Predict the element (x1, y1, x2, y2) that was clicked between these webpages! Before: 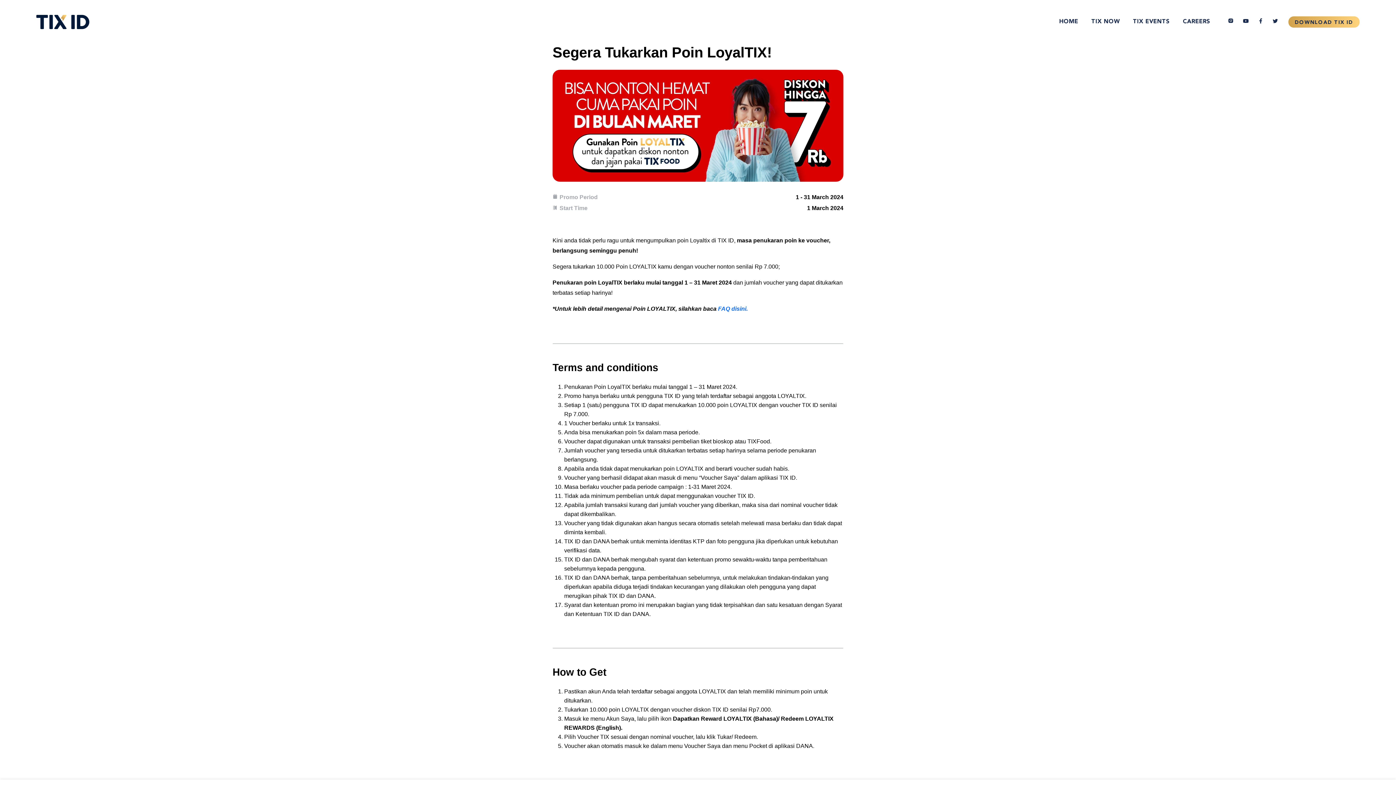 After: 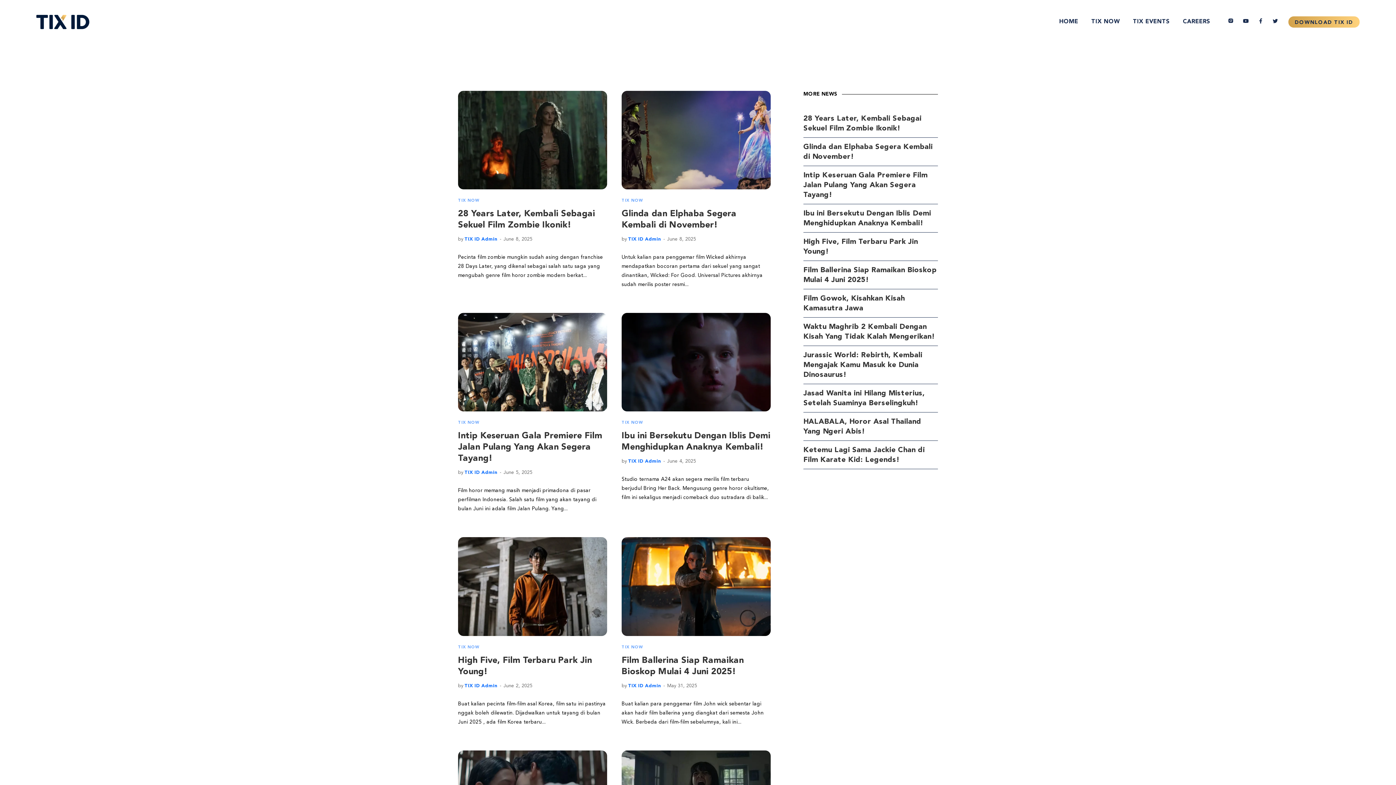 Action: bbox: (1085, 8, 1126, 35) label: TIX NOW